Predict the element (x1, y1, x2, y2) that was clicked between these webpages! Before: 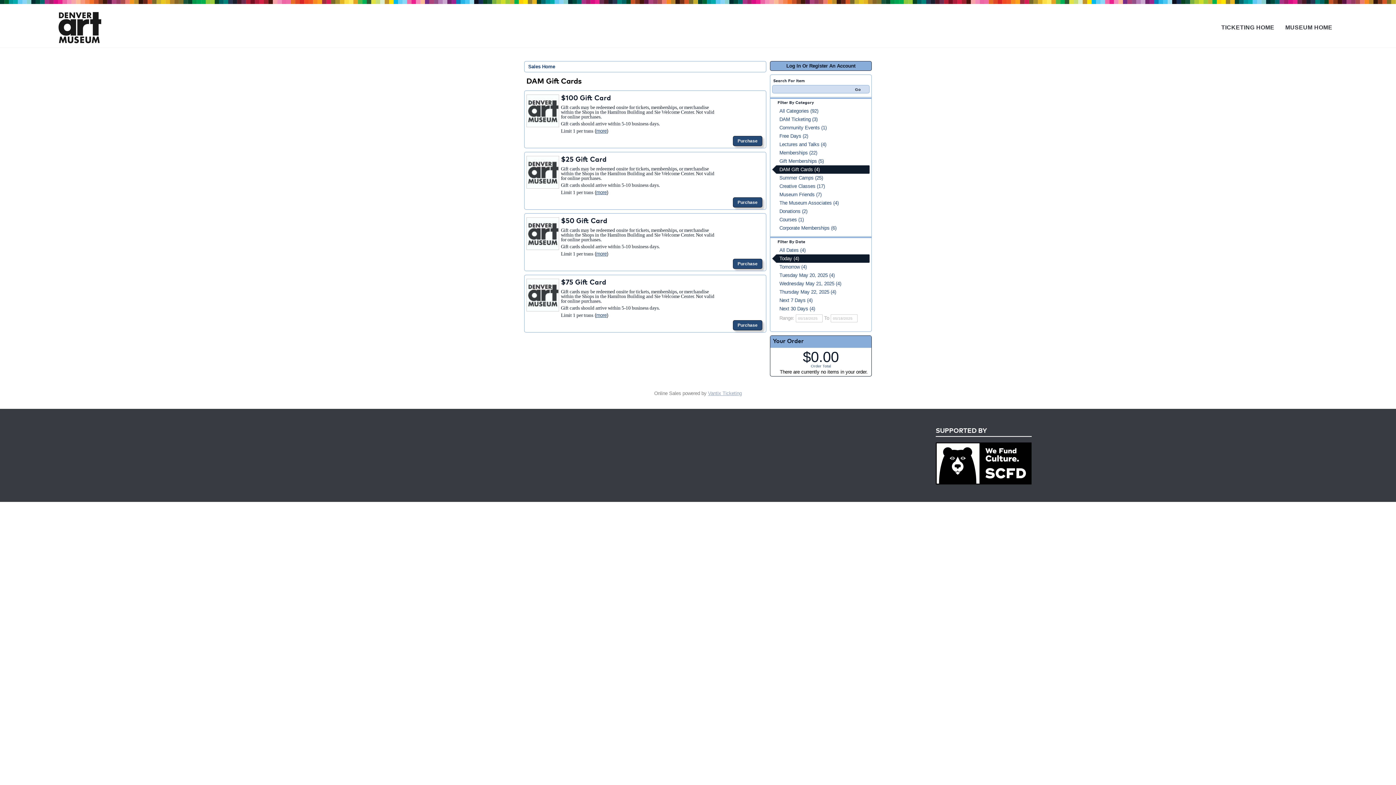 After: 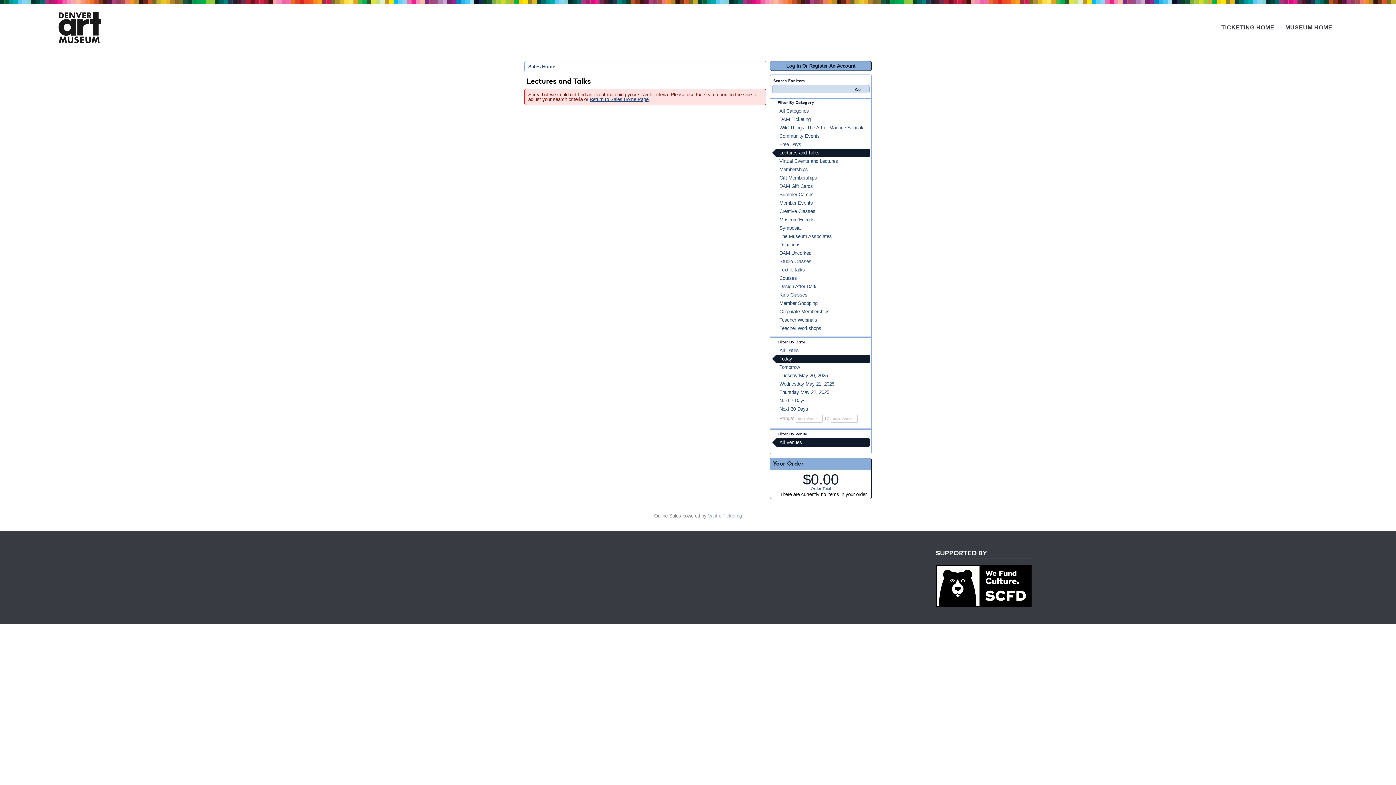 Action: label: Lectures and Talks (4) bbox: (772, 140, 869, 148)